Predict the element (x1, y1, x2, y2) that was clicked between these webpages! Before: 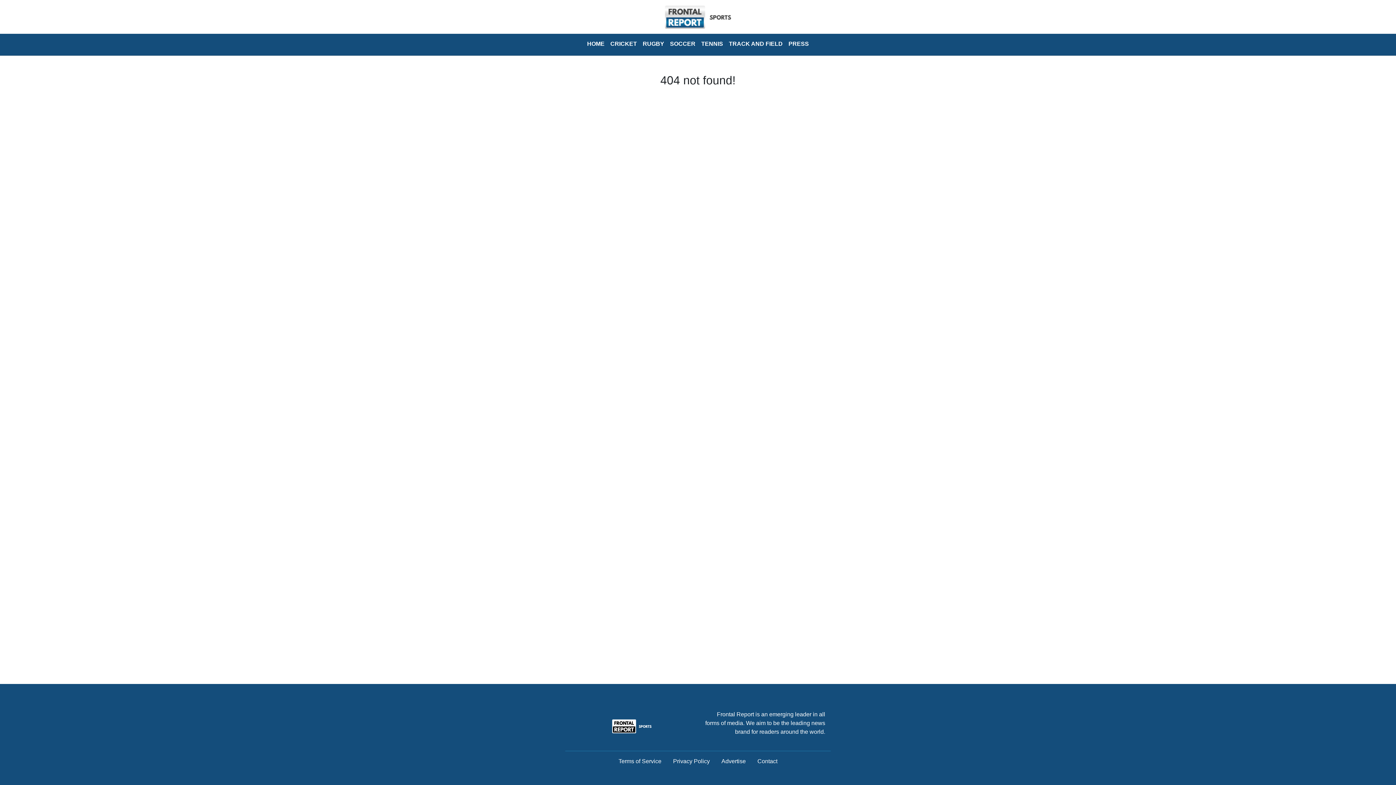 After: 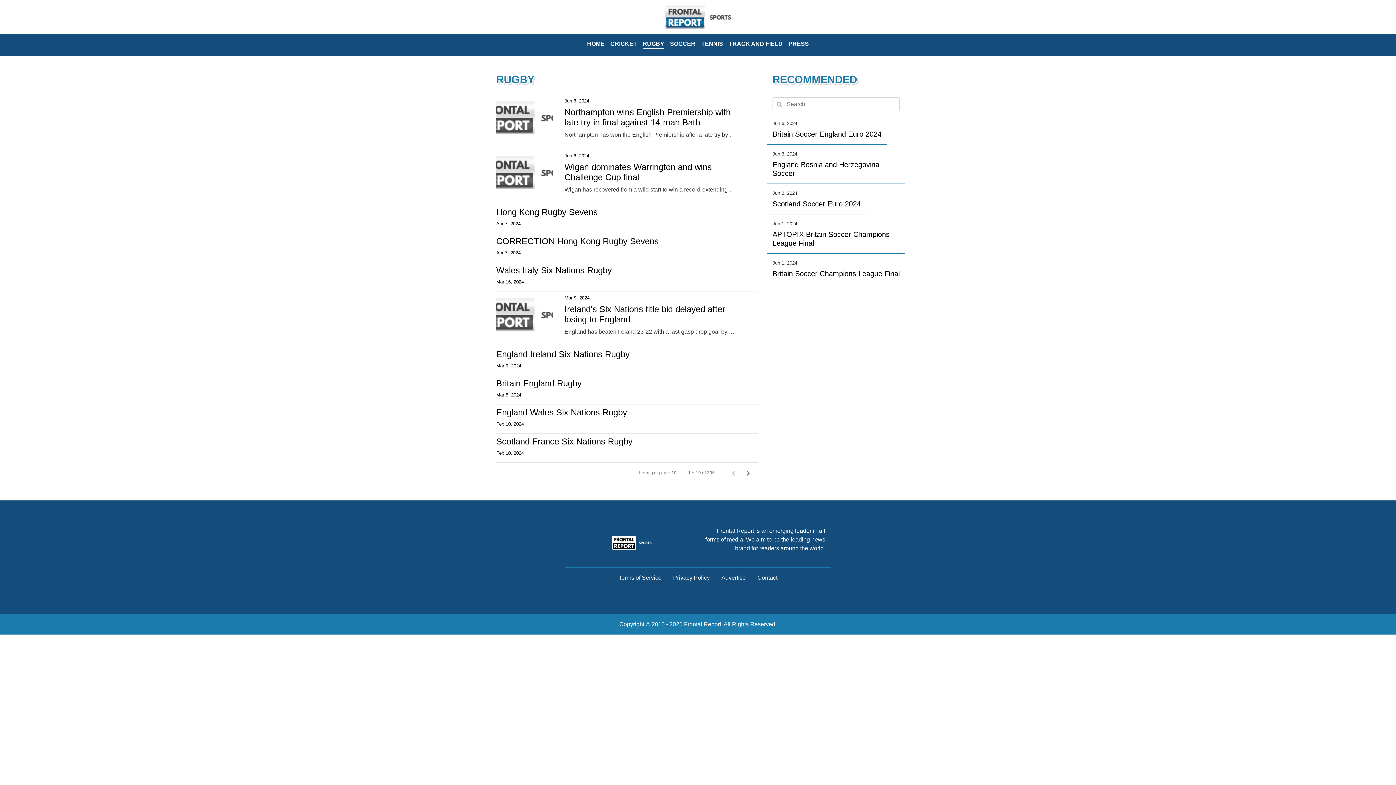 Action: bbox: (640, 36, 667, 52) label: RUGBY